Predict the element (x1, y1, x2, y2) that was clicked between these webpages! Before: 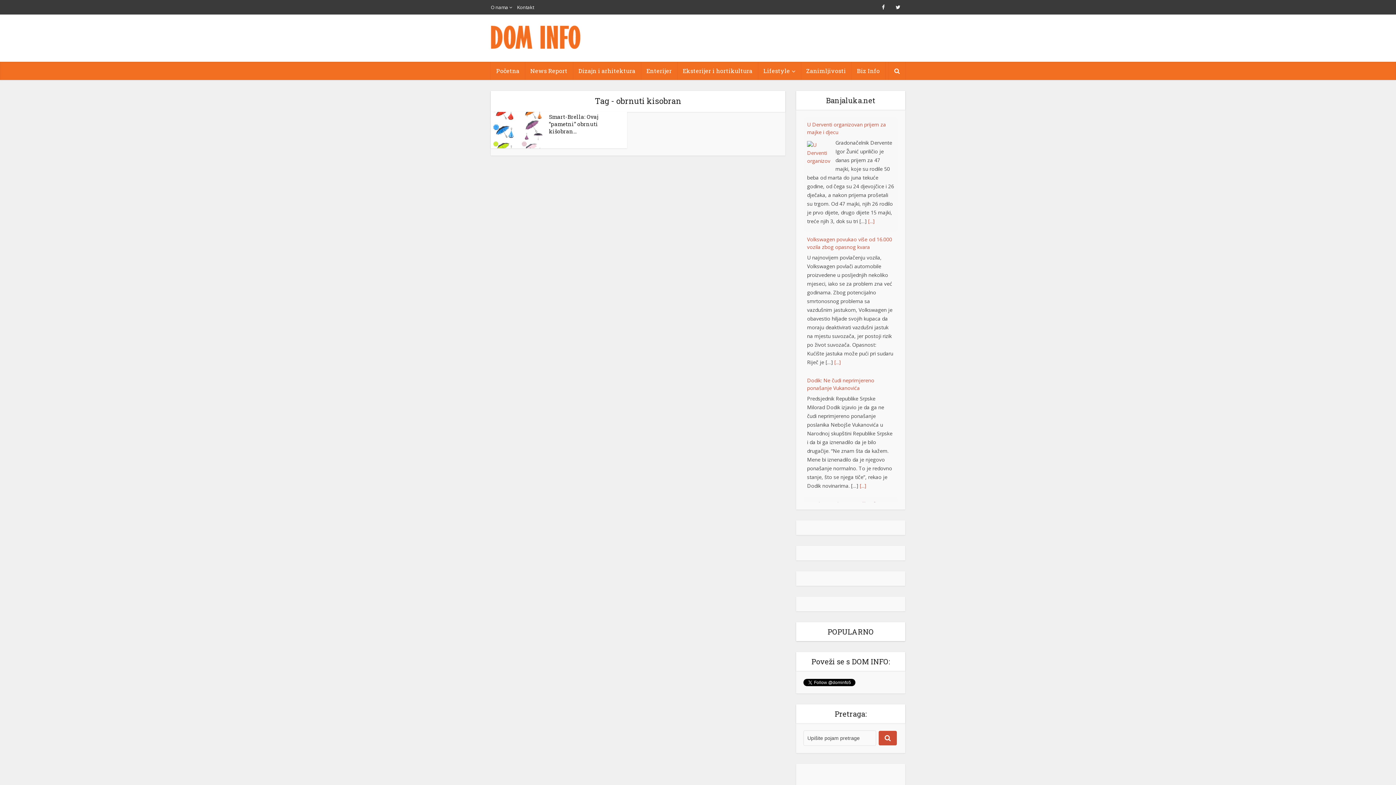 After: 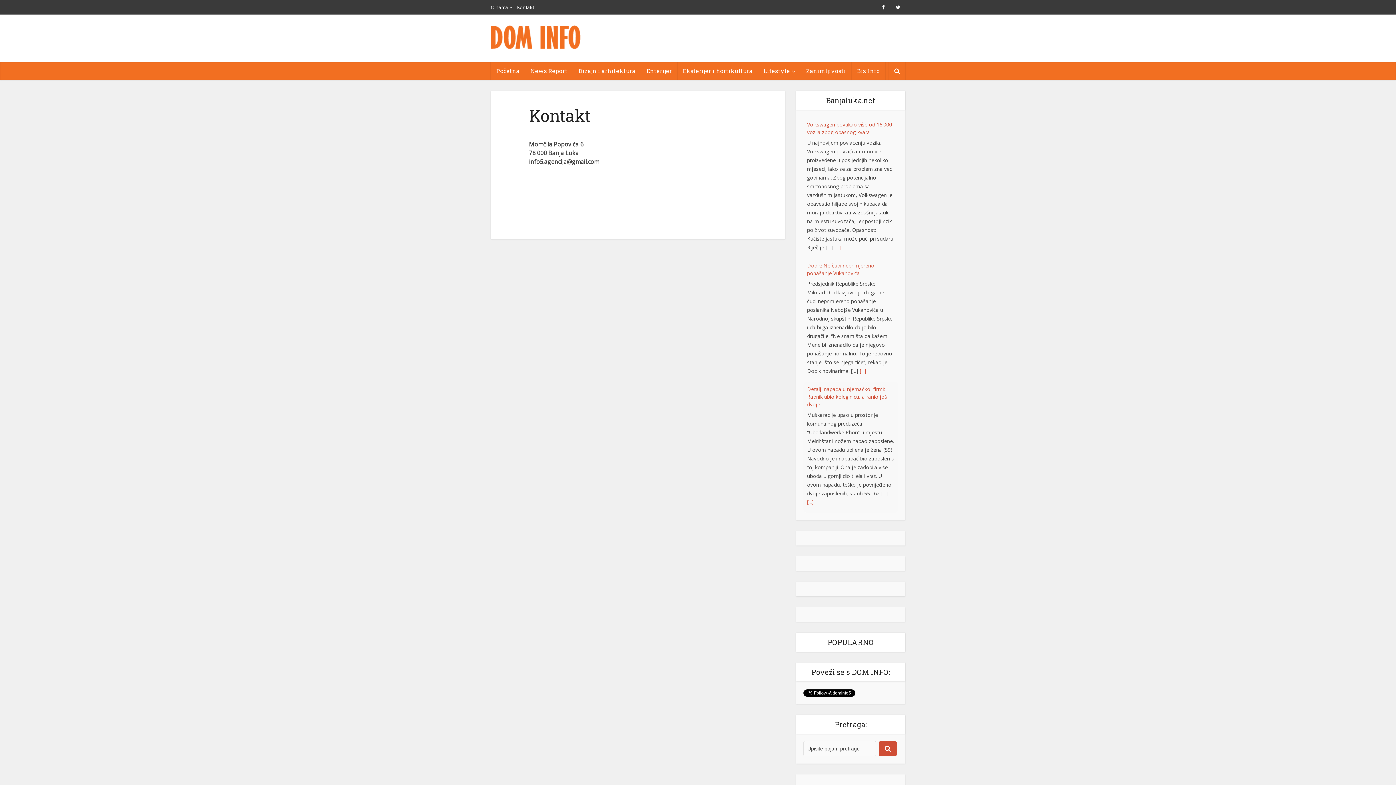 Action: label: Kontakt bbox: (517, 4, 534, 10)